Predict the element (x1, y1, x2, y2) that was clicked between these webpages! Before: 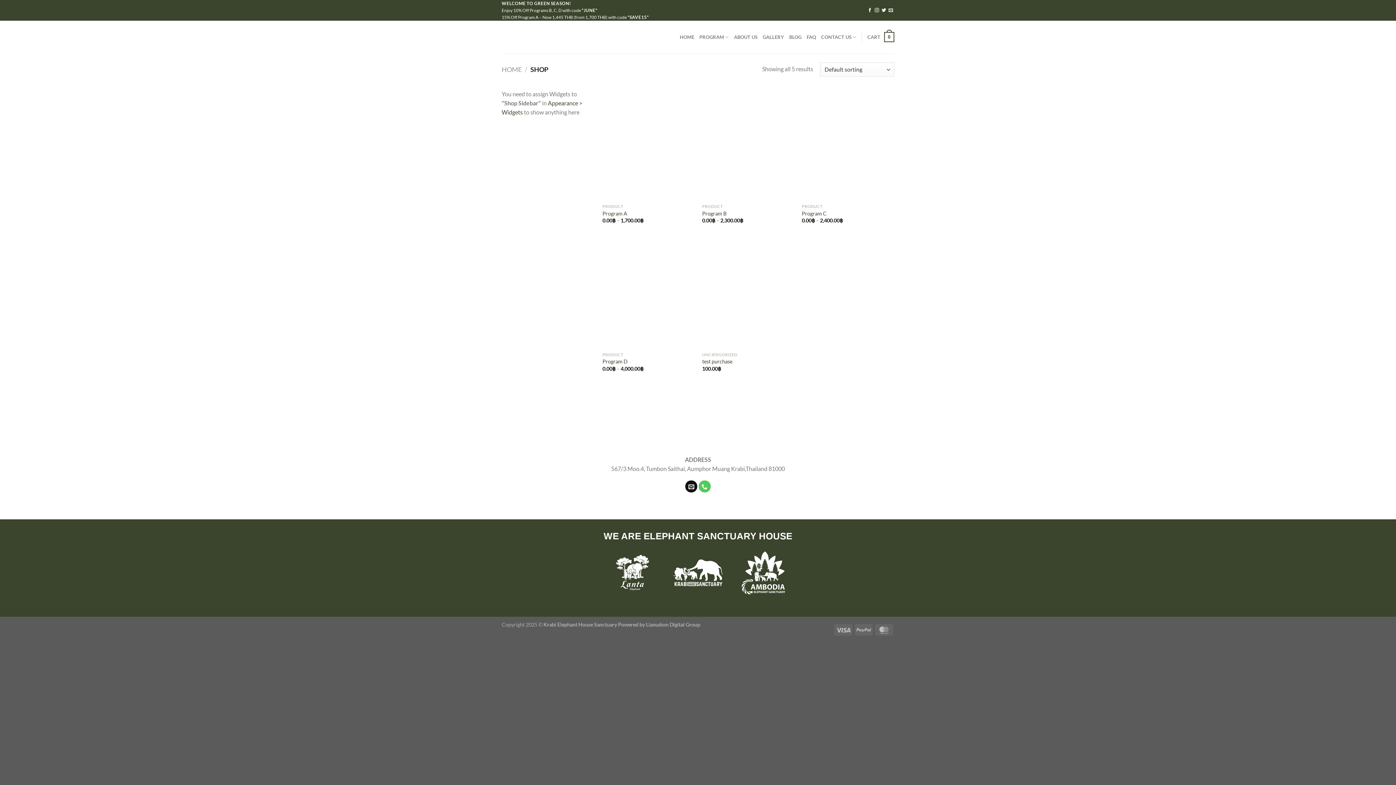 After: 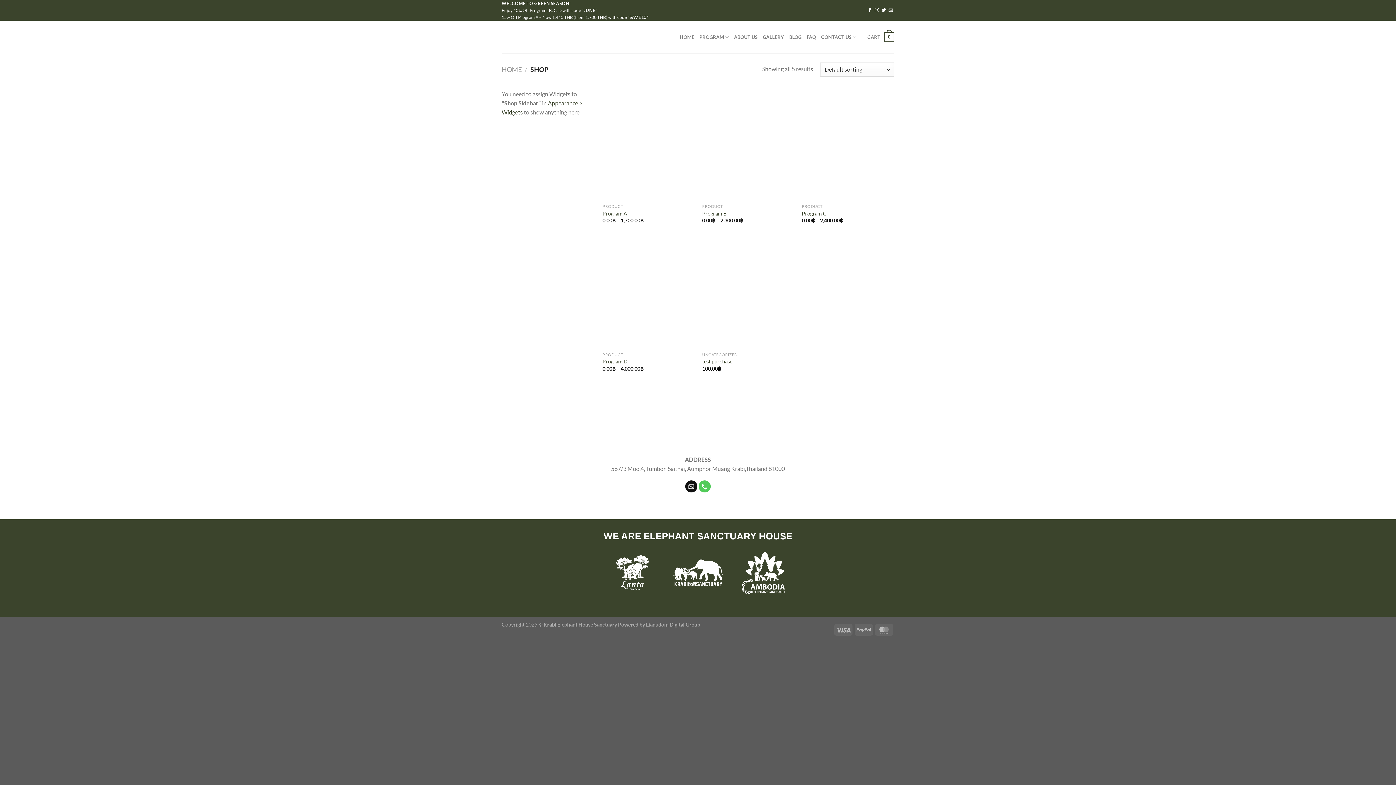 Action: bbox: (730, 547, 796, 600)